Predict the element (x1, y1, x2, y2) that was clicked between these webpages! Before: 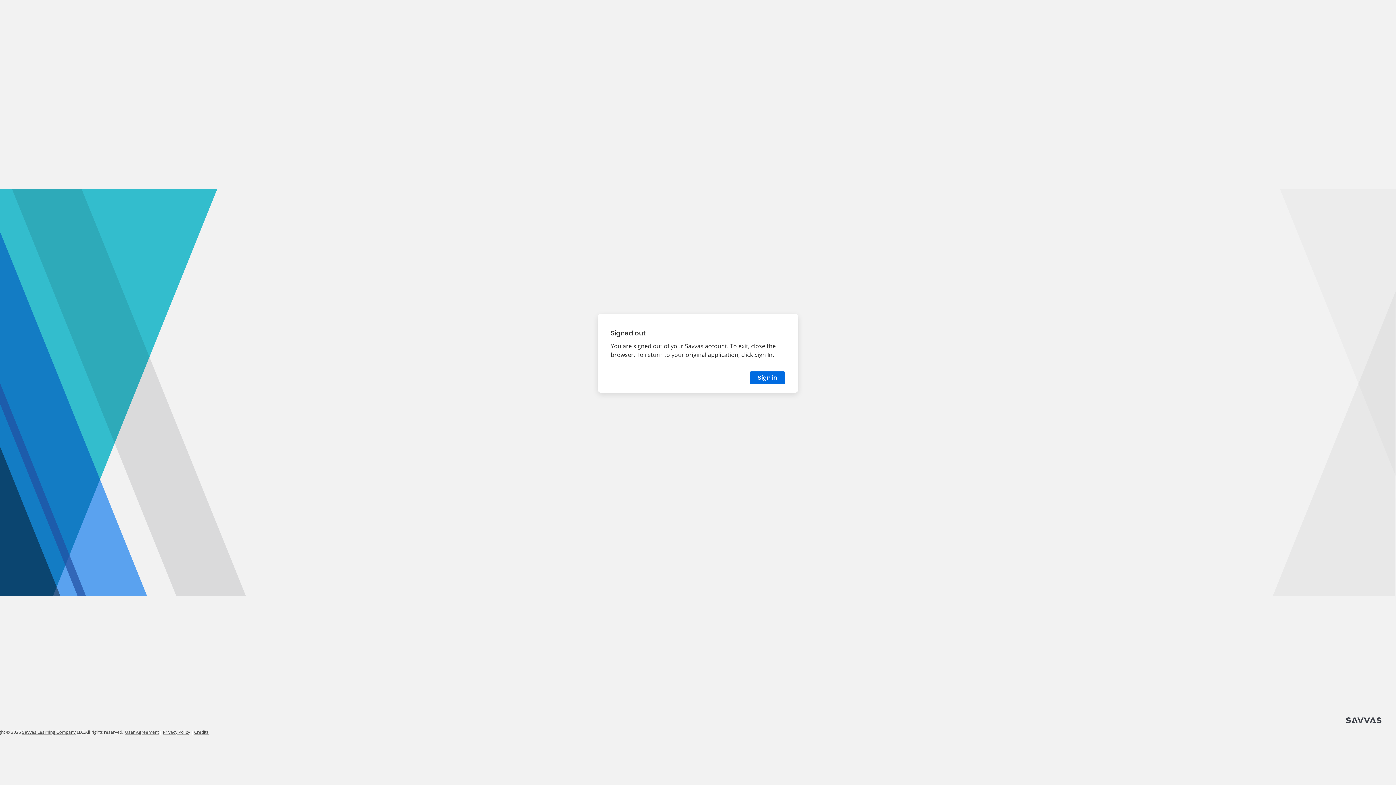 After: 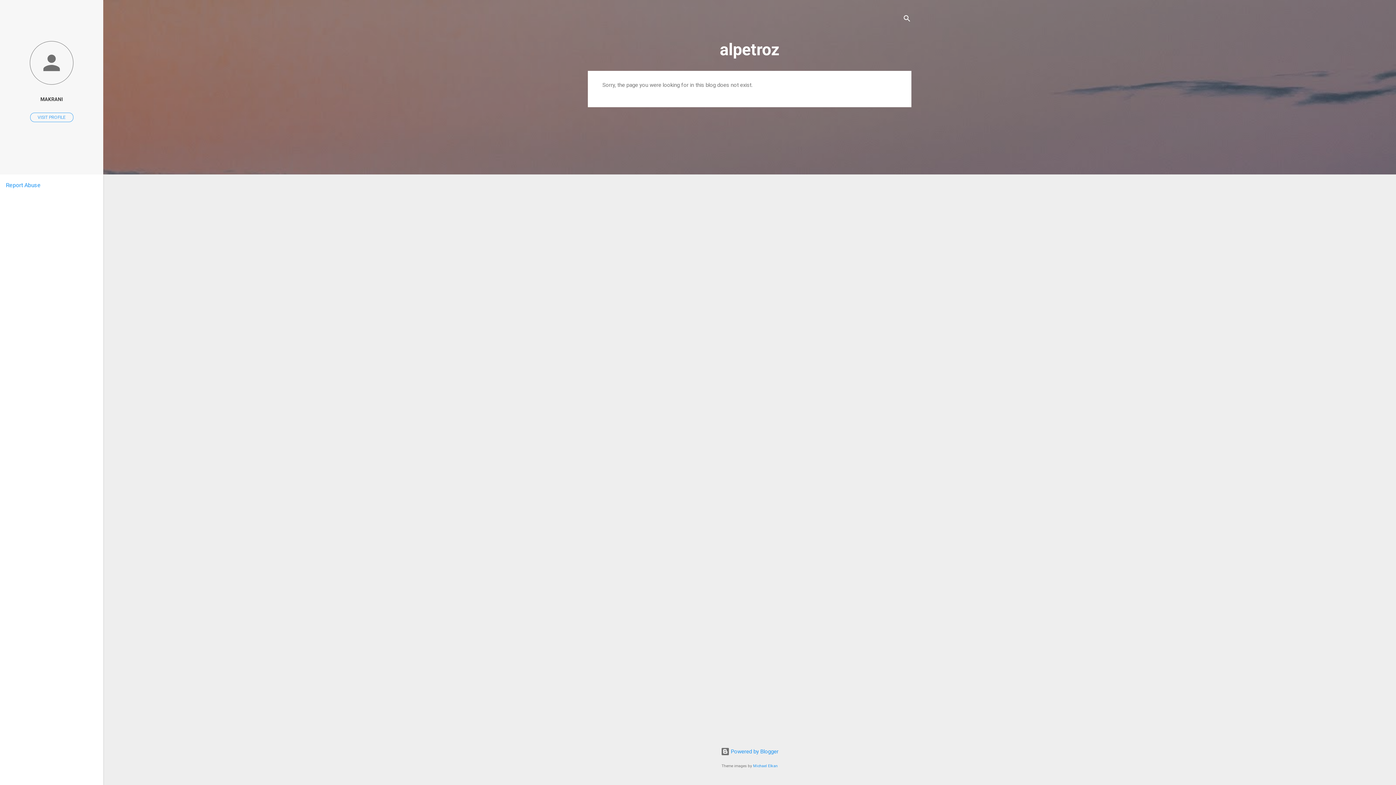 Action: label: Sign in bbox: (749, 371, 785, 384)